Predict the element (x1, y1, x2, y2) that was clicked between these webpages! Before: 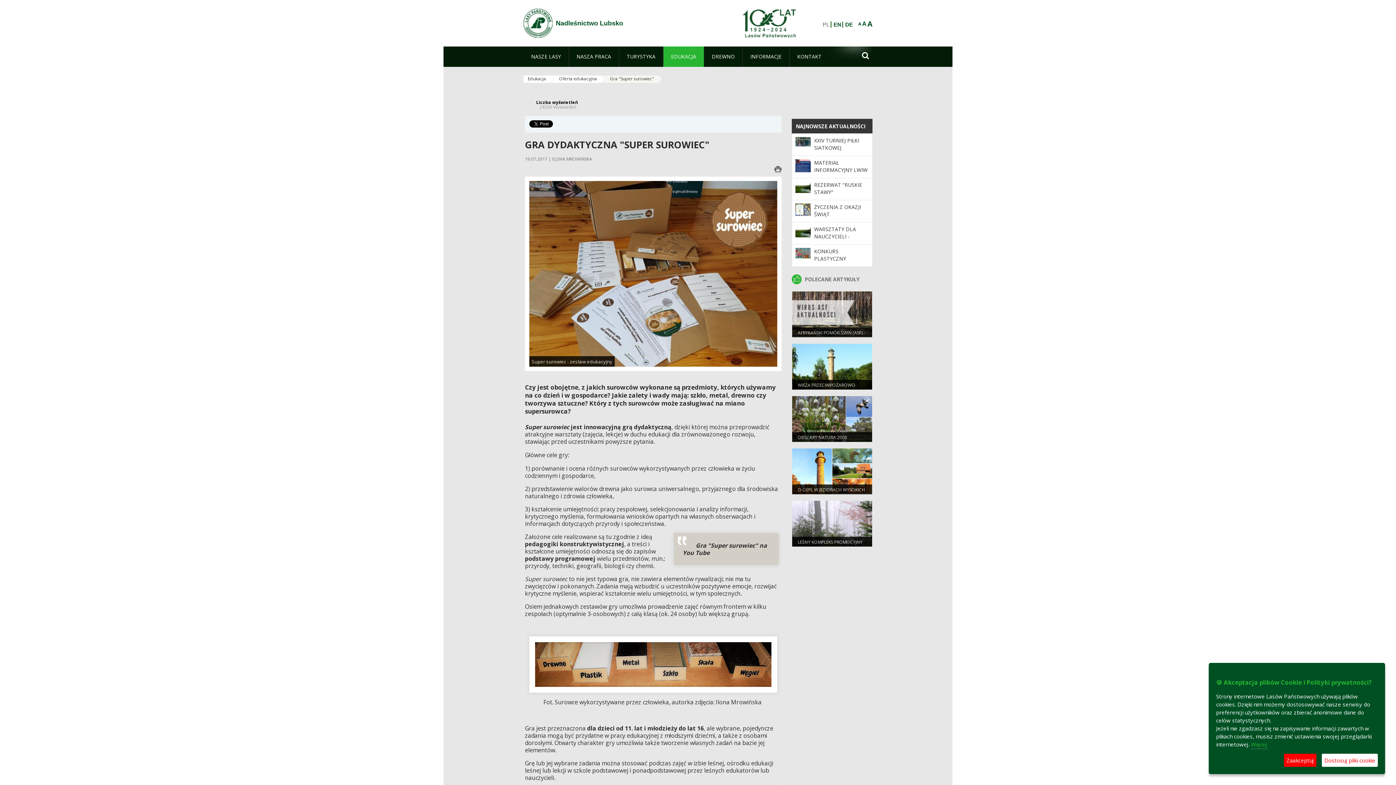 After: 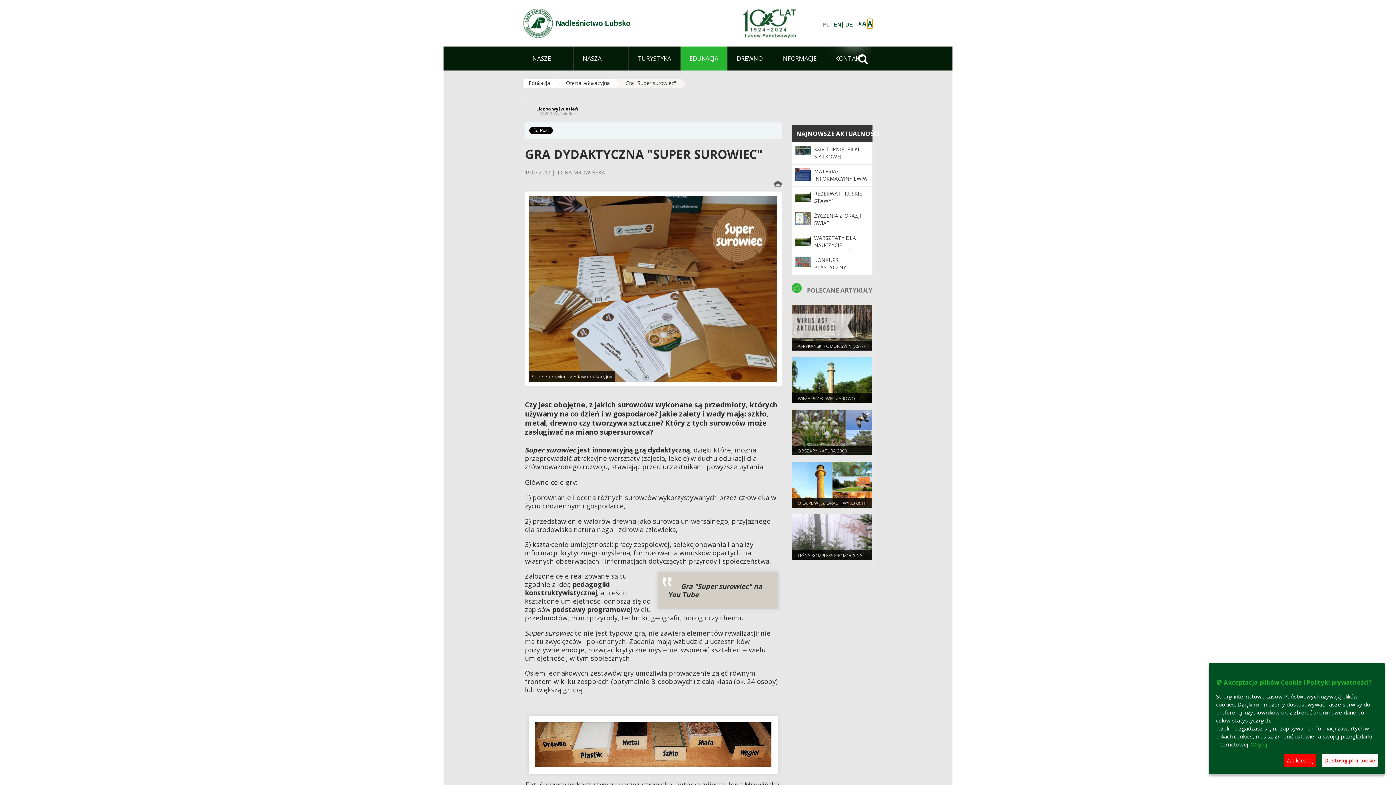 Action: label: A bbox: (867, 19, 872, 27)